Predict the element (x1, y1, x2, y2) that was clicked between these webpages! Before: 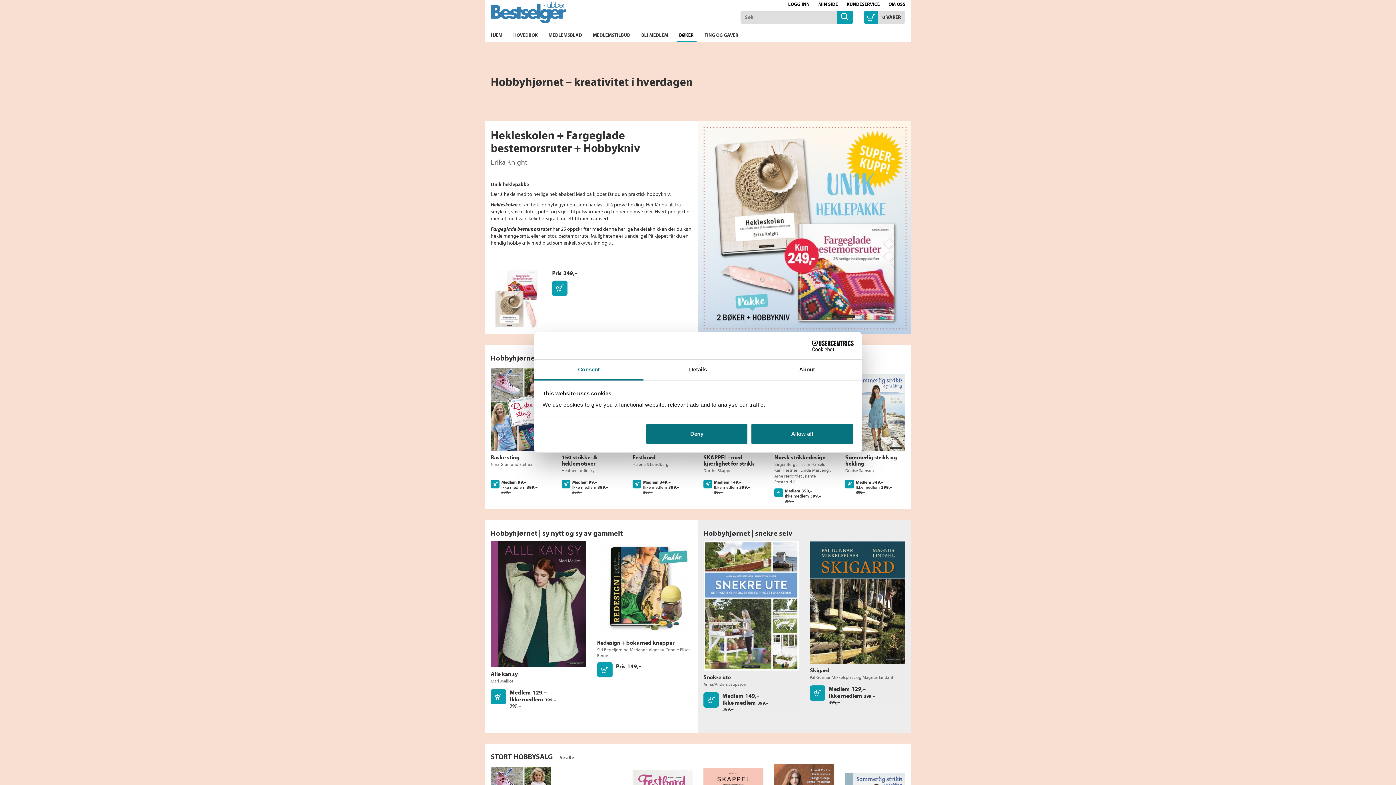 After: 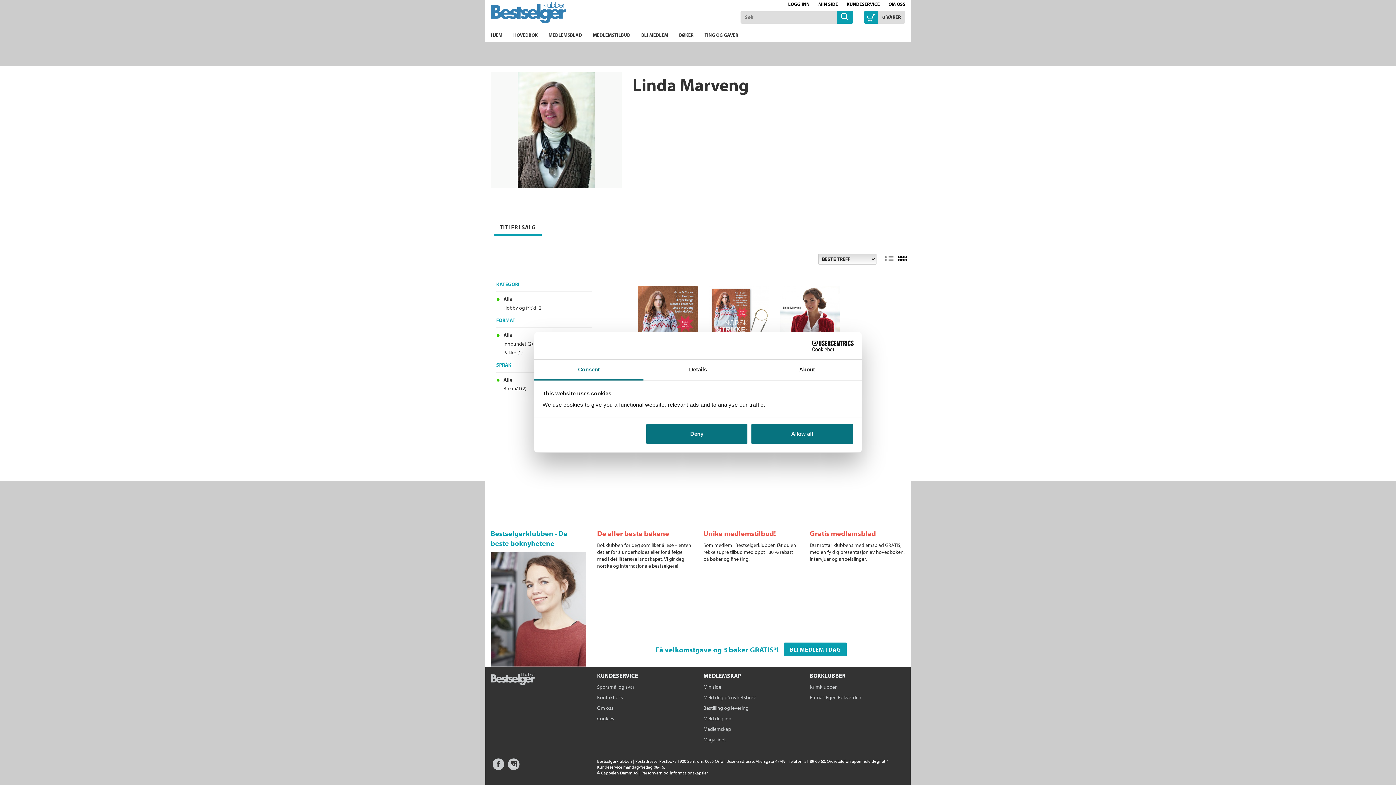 Action: bbox: (800, 467, 829, 472) label: Linda Marveng